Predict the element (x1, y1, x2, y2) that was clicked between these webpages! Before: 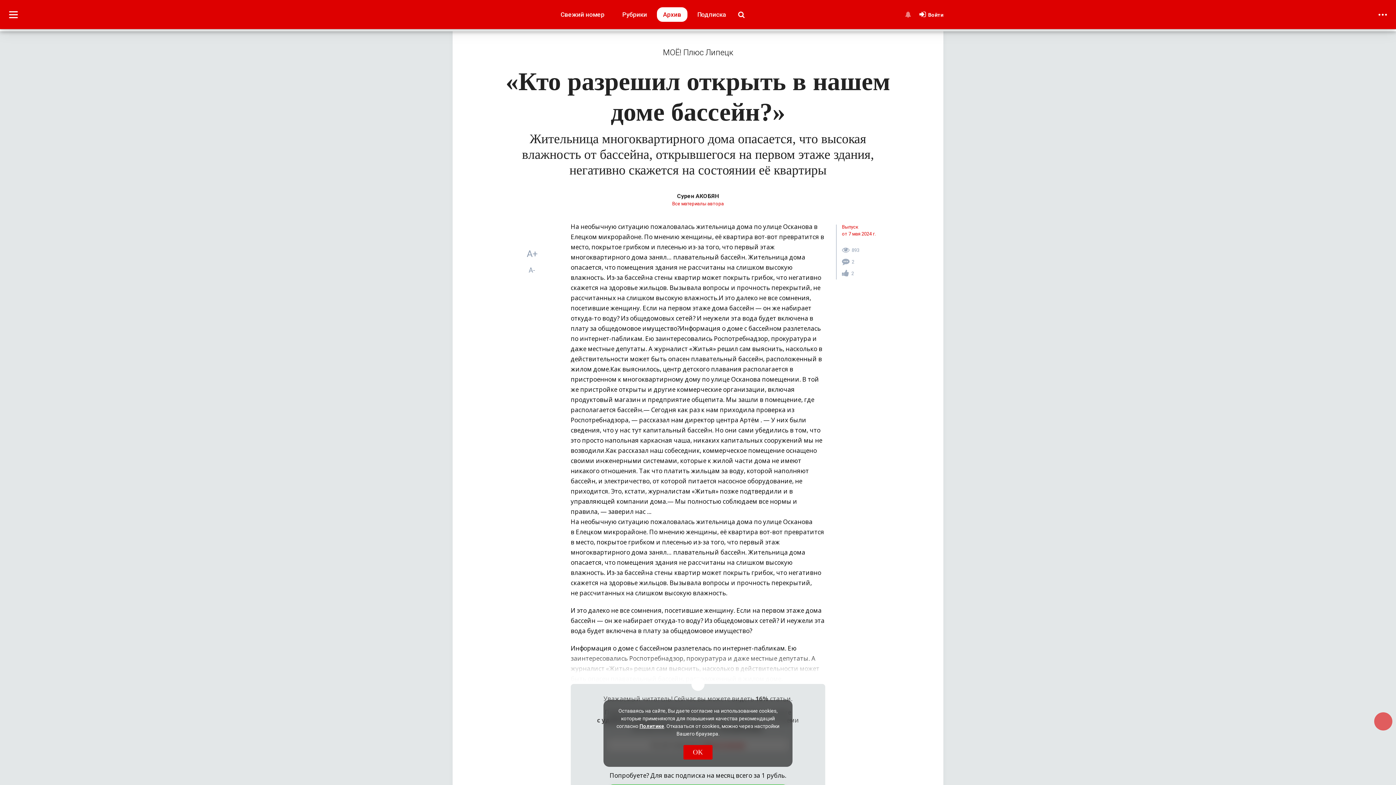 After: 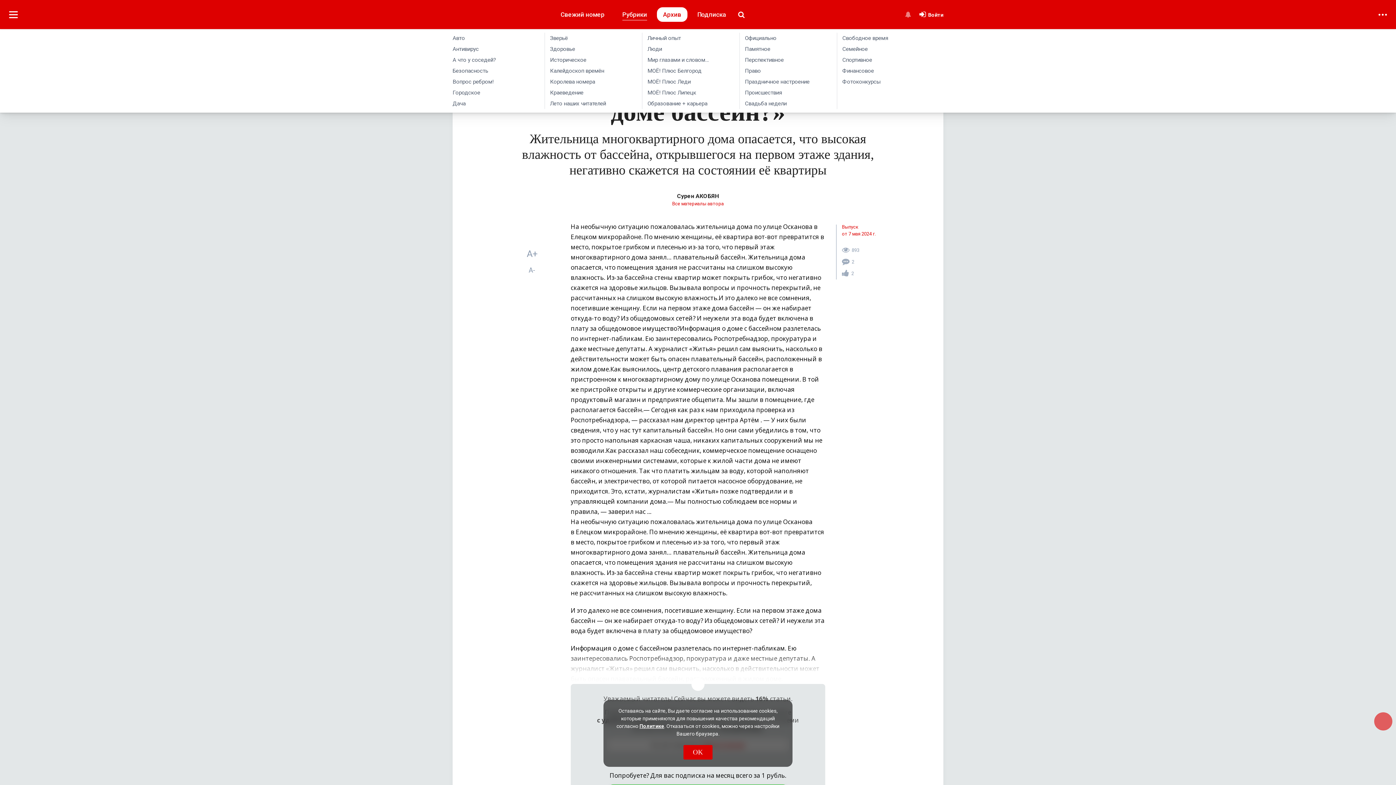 Action: label: Рубрики bbox: (616, 7, 653, 21)